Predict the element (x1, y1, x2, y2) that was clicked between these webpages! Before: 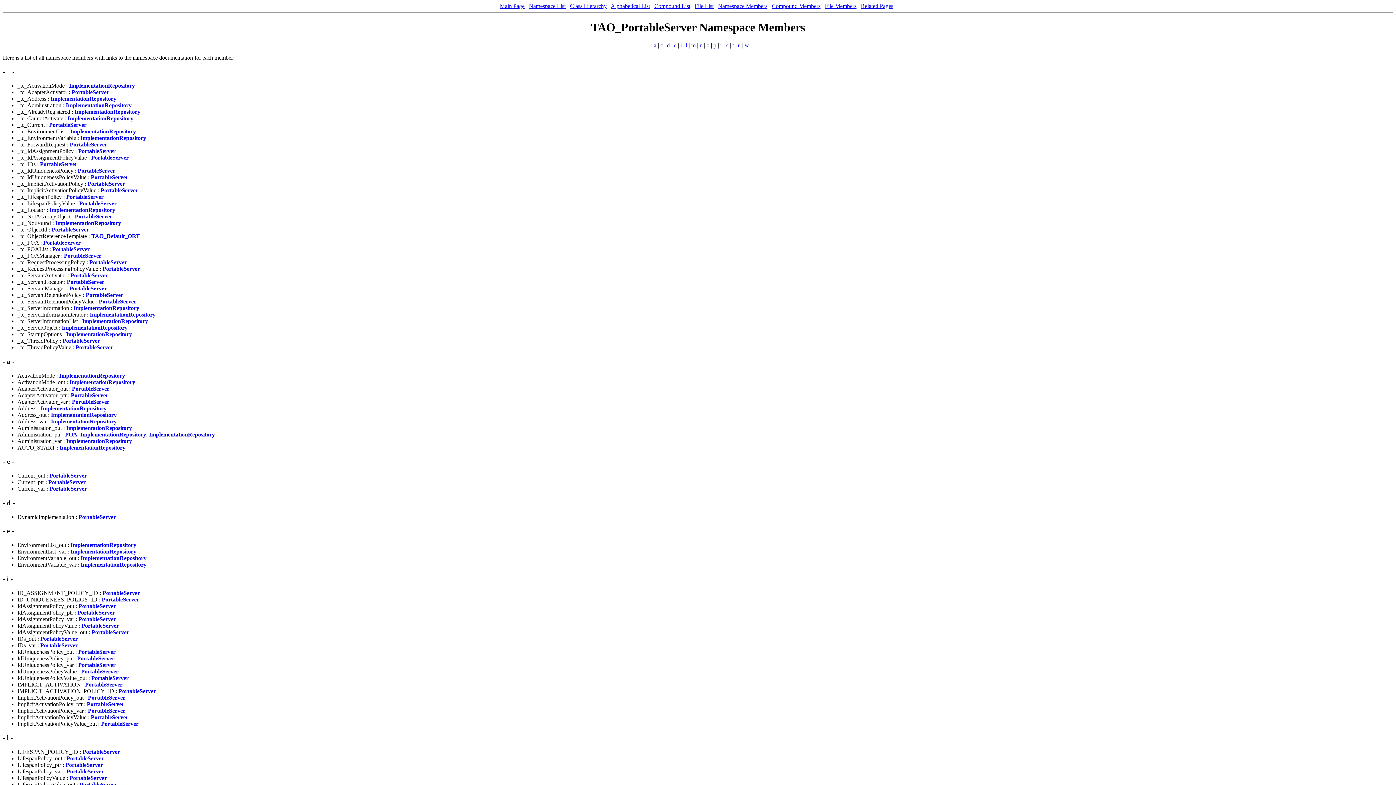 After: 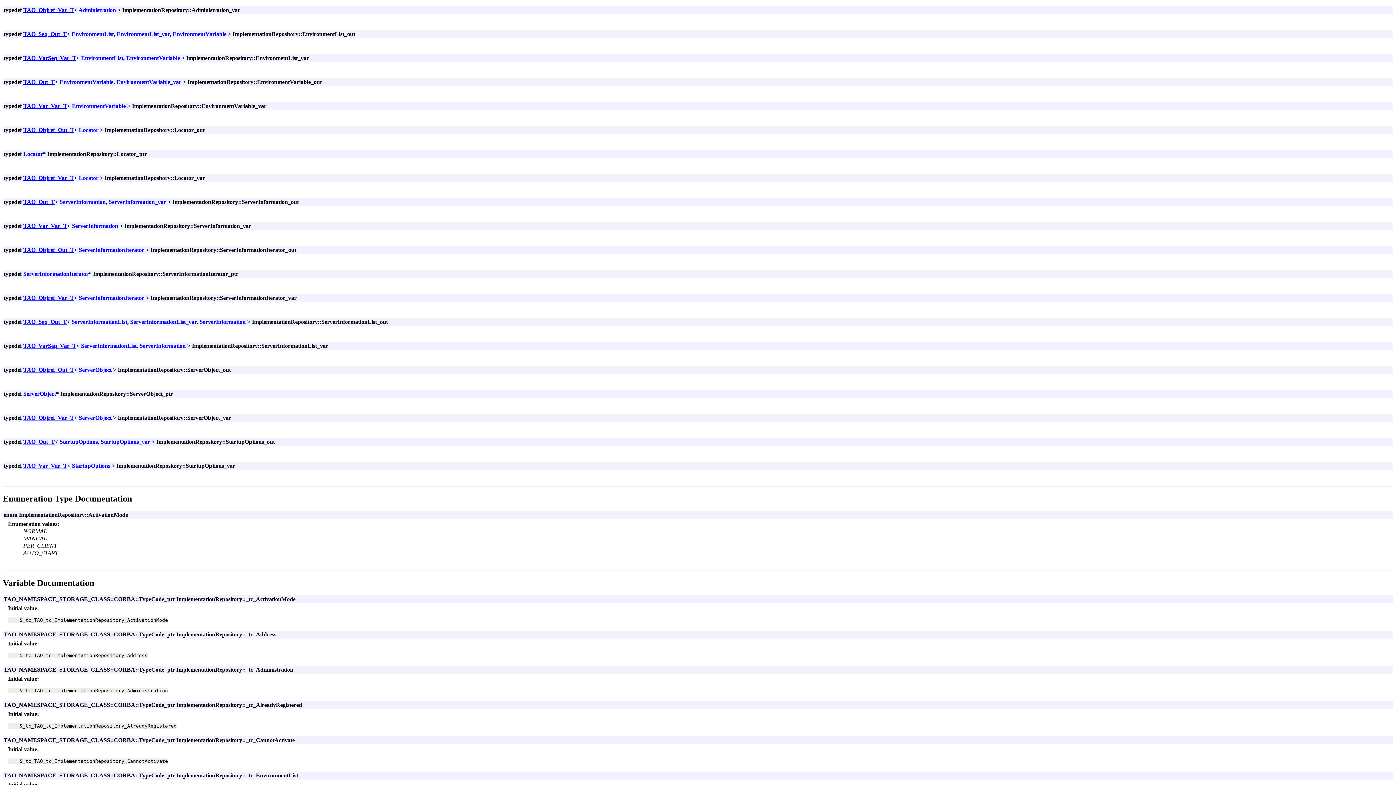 Action: label: ImplementationRepository bbox: (66, 438, 132, 444)